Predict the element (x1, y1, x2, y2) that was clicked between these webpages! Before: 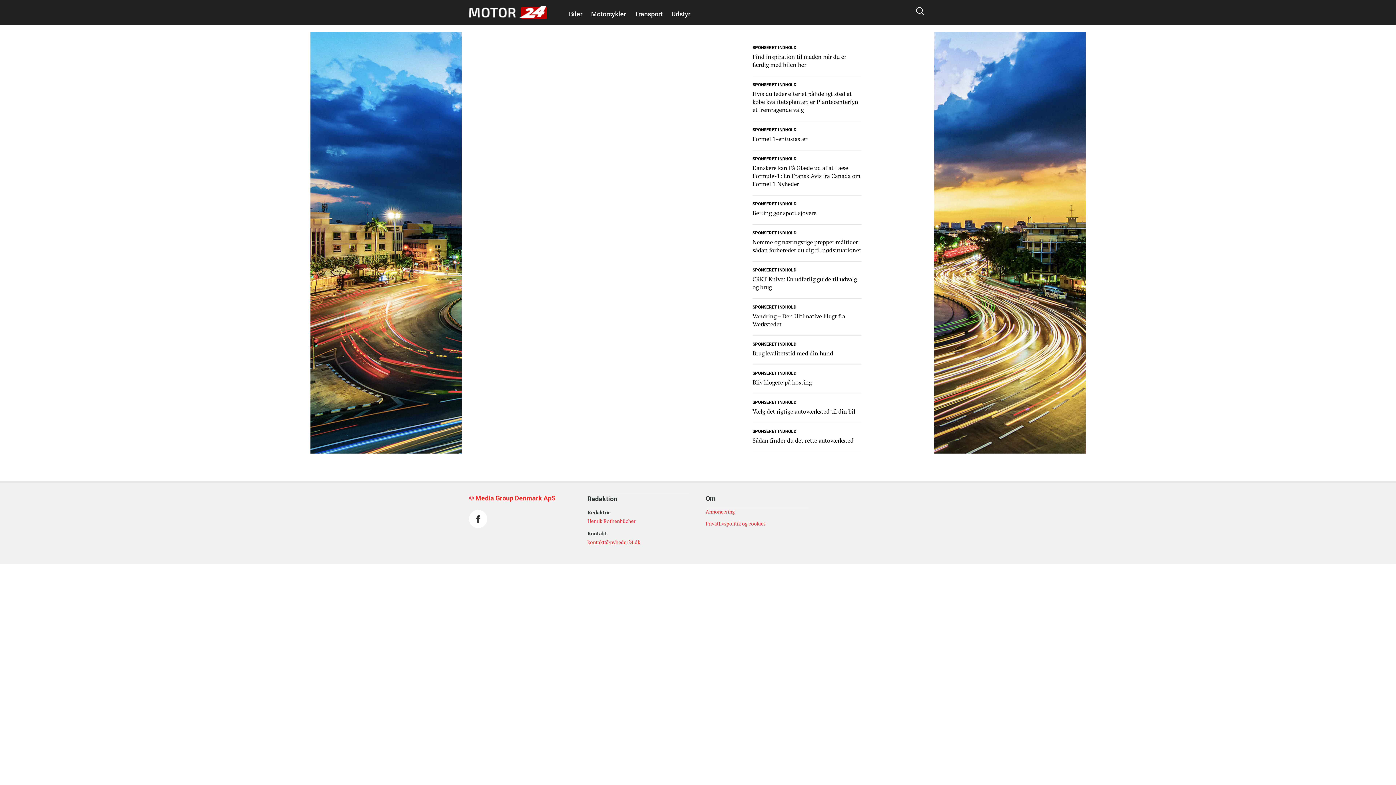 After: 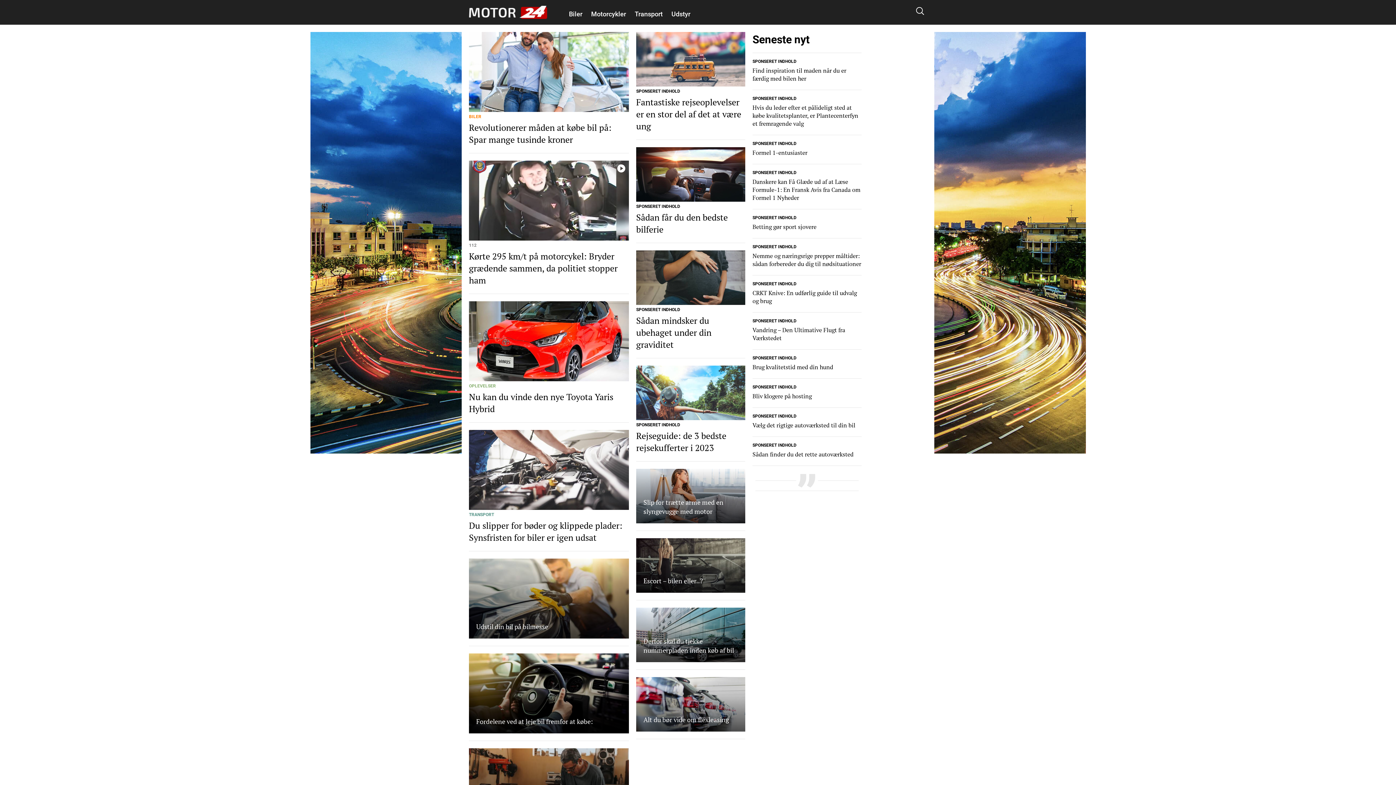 Action: bbox: (469, 5, 547, 18)